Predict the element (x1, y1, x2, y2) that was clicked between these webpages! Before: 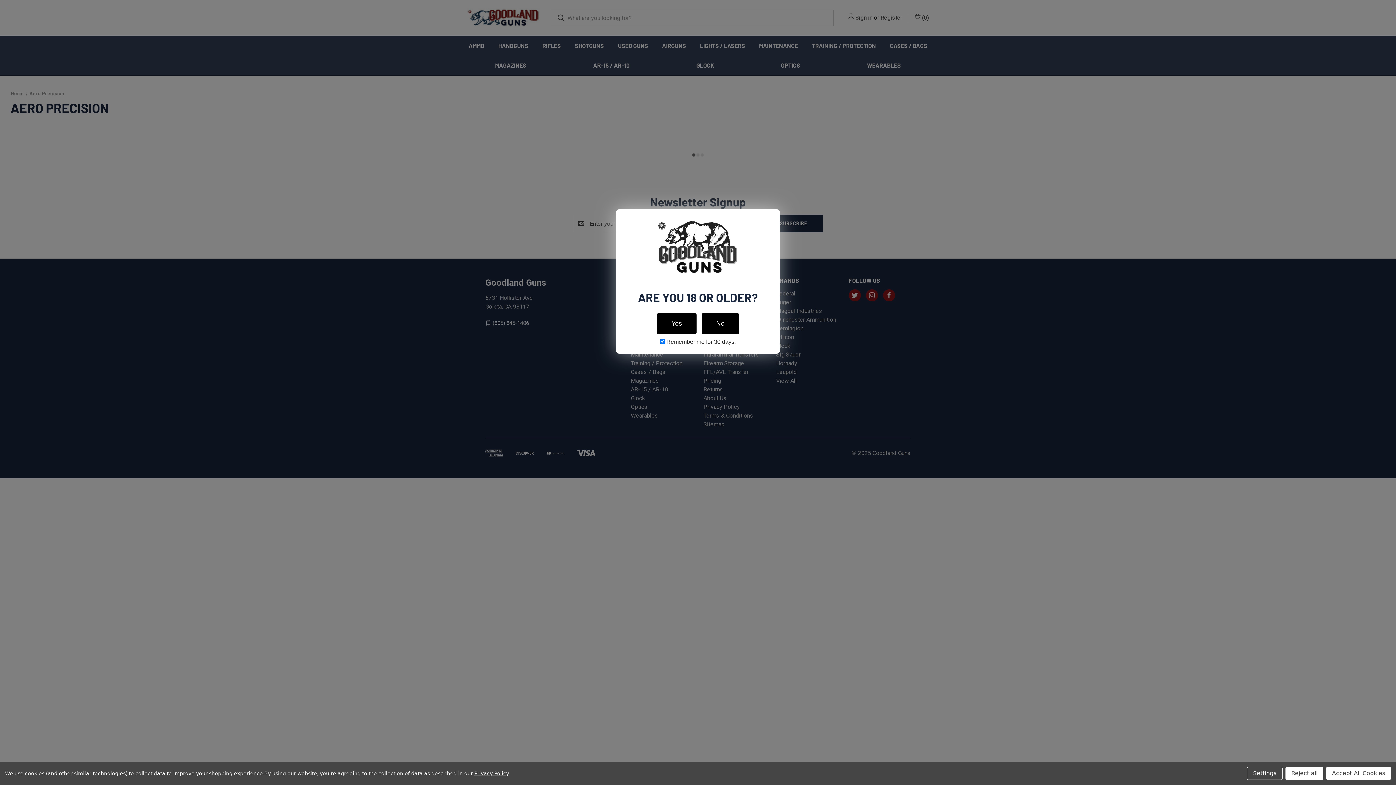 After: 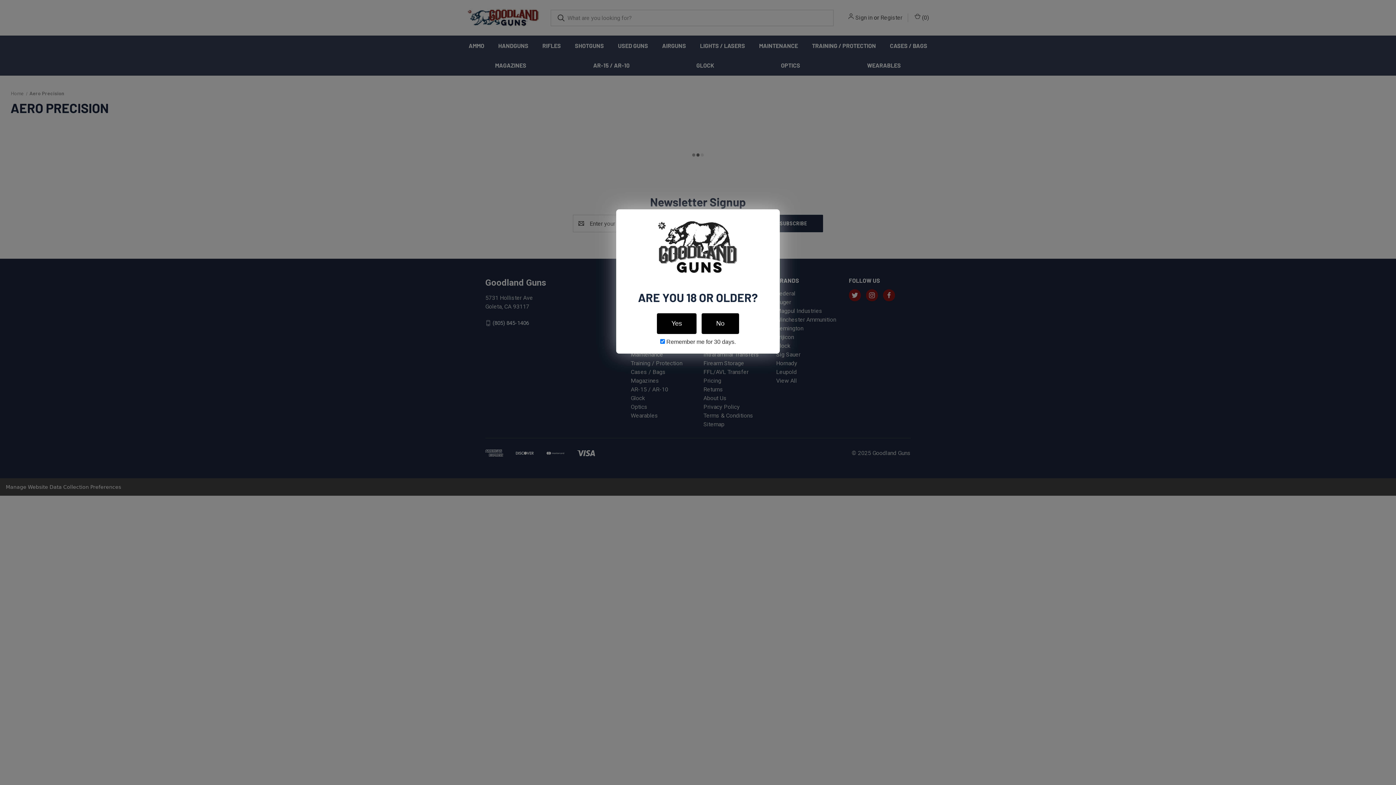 Action: label: Reject all bbox: (1285, 767, 1323, 780)